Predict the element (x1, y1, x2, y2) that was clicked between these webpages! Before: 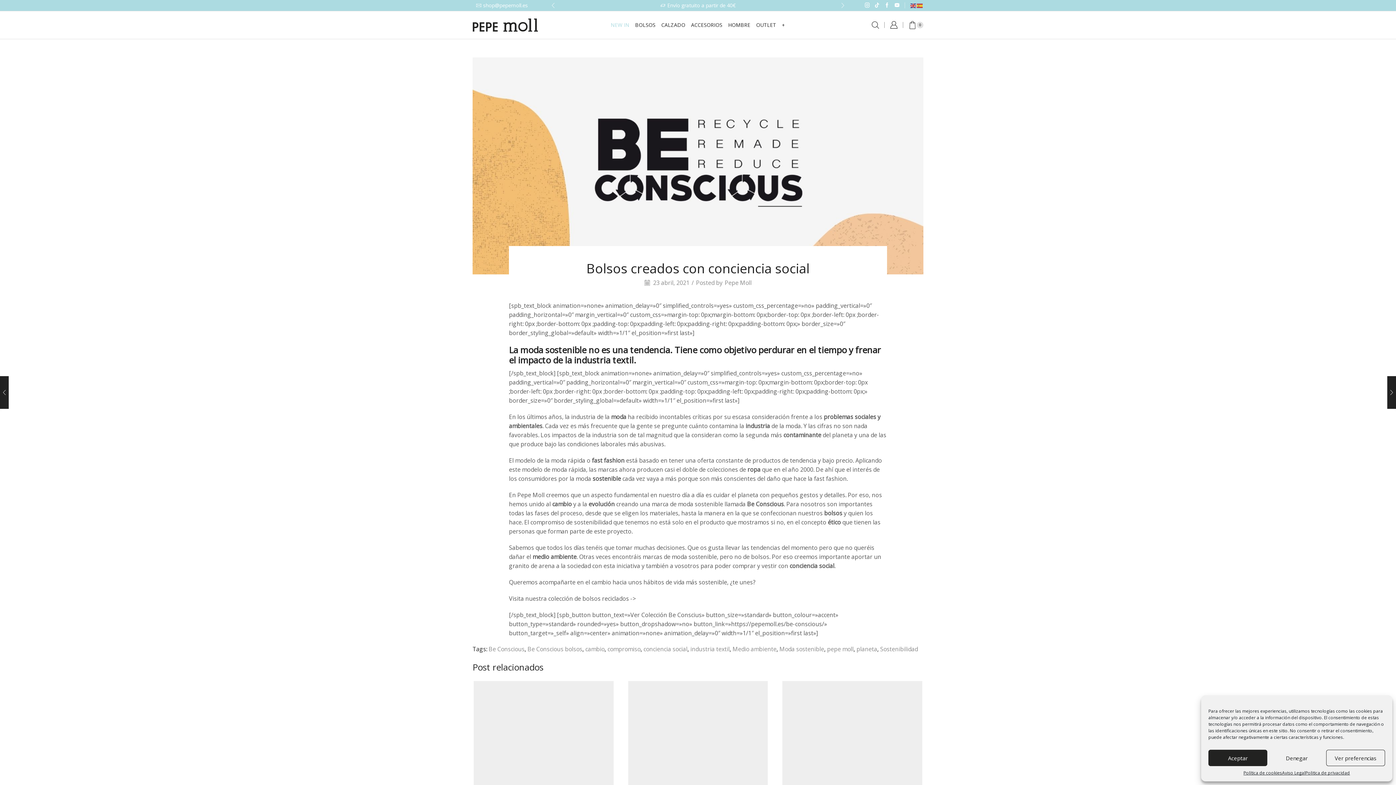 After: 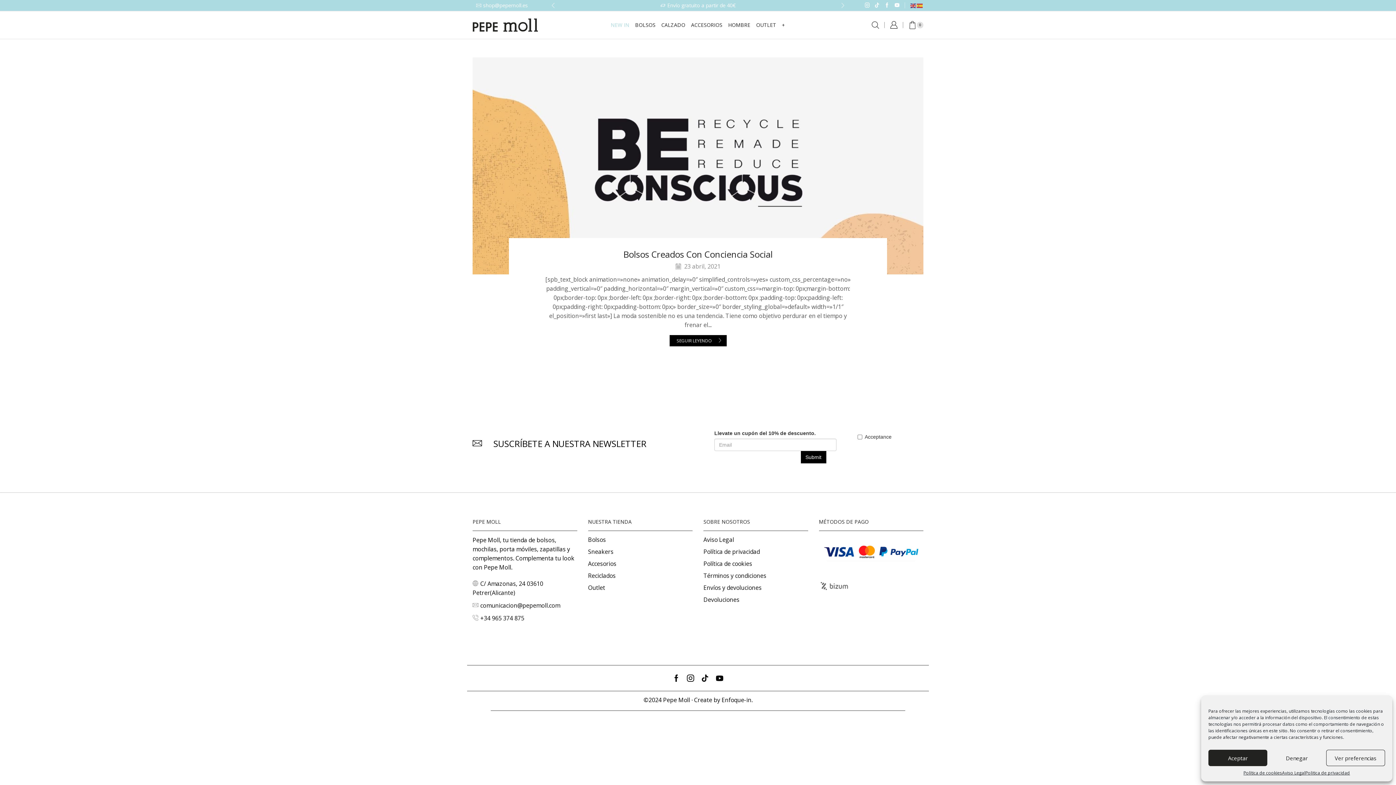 Action: bbox: (643, 645, 687, 653) label: conciencia social